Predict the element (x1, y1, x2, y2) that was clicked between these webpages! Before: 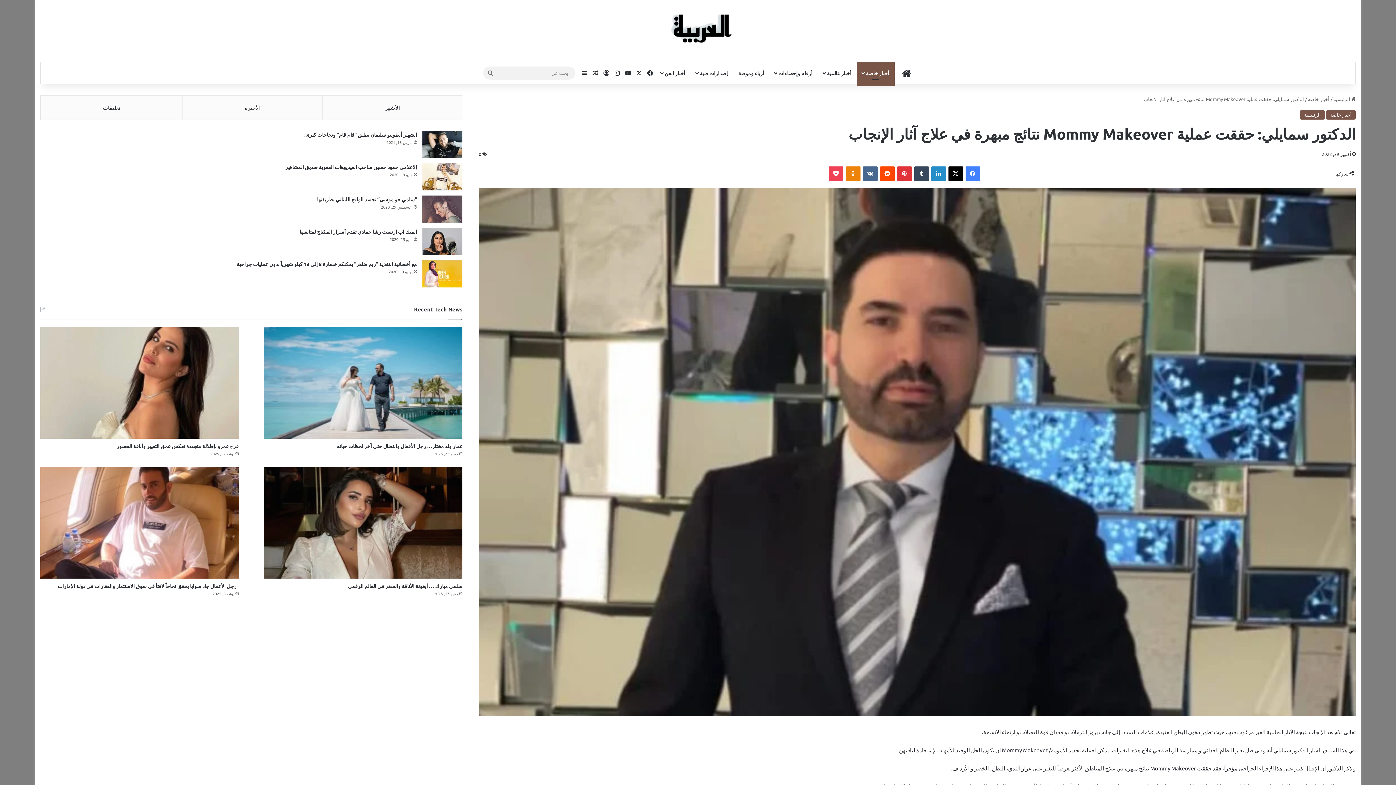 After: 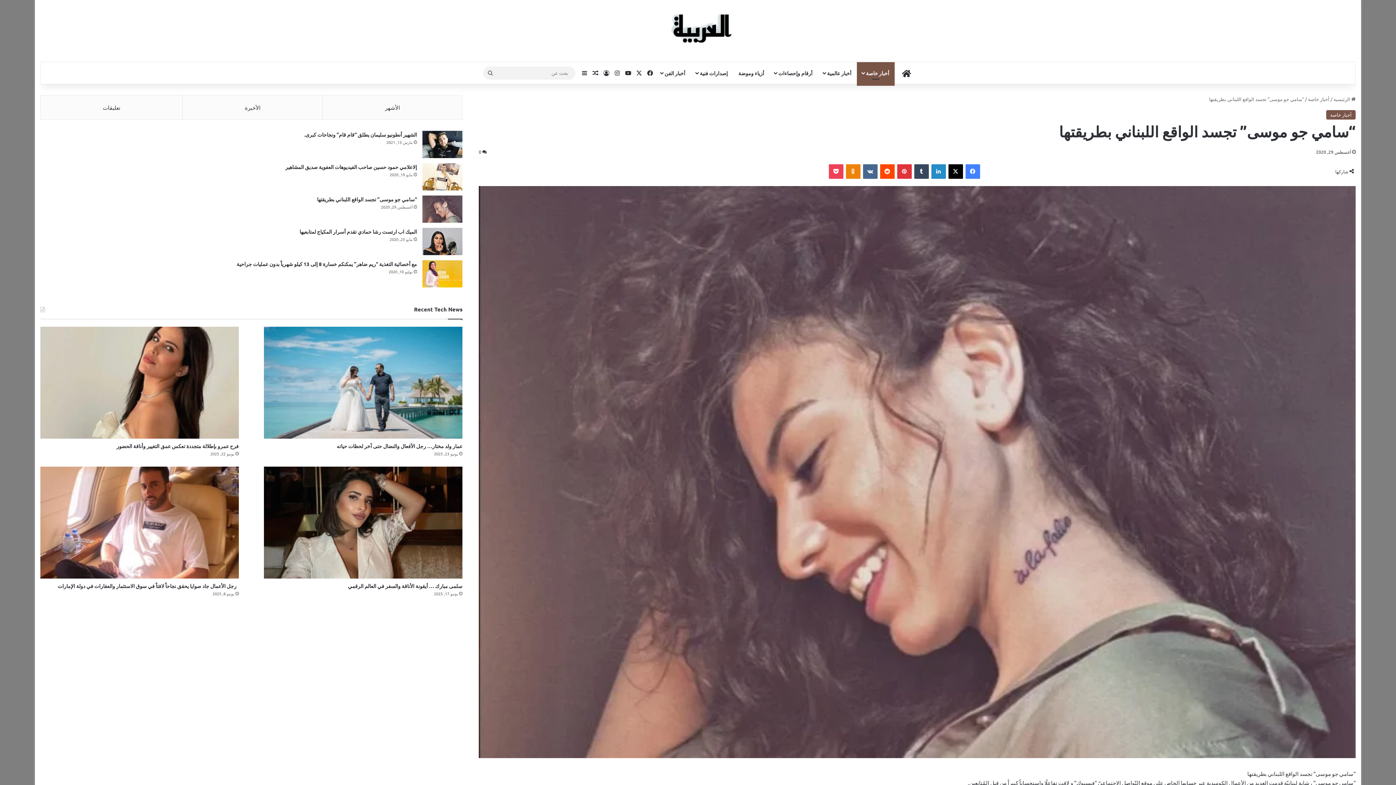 Action: label: “سامي جو موسى” تجسد الواقع اللبناني بطريقتها bbox: (422, 195, 462, 222)